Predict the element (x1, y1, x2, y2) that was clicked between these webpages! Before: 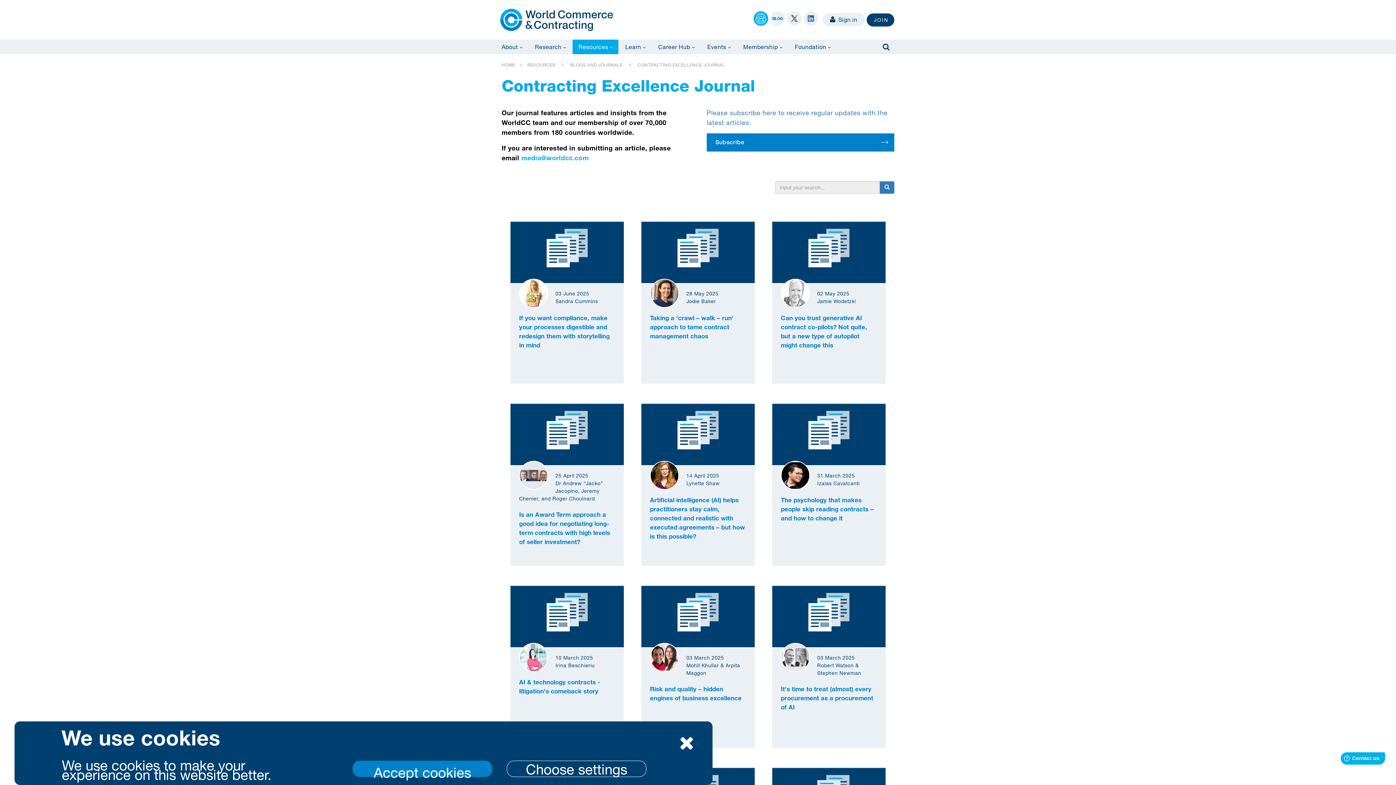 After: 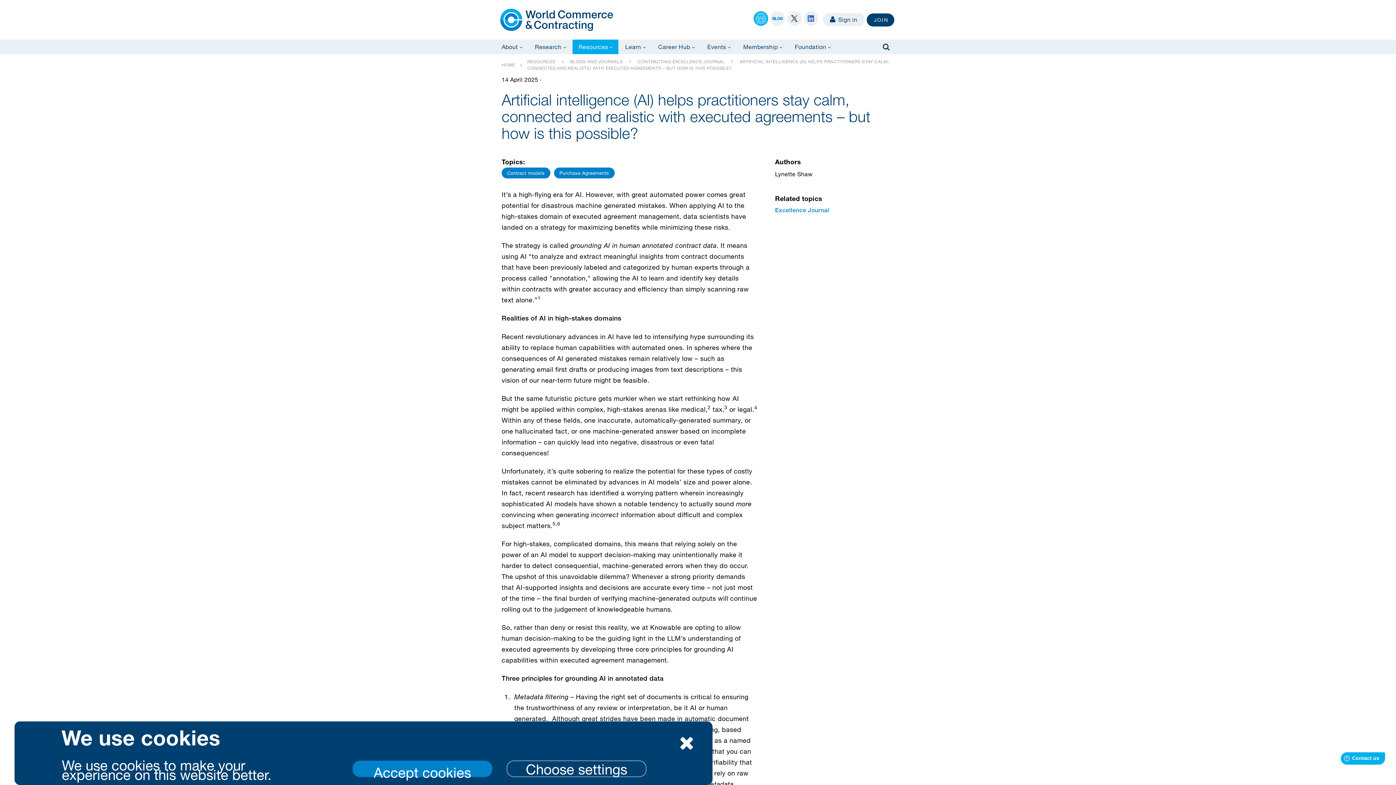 Action: bbox: (641, 403, 754, 411)